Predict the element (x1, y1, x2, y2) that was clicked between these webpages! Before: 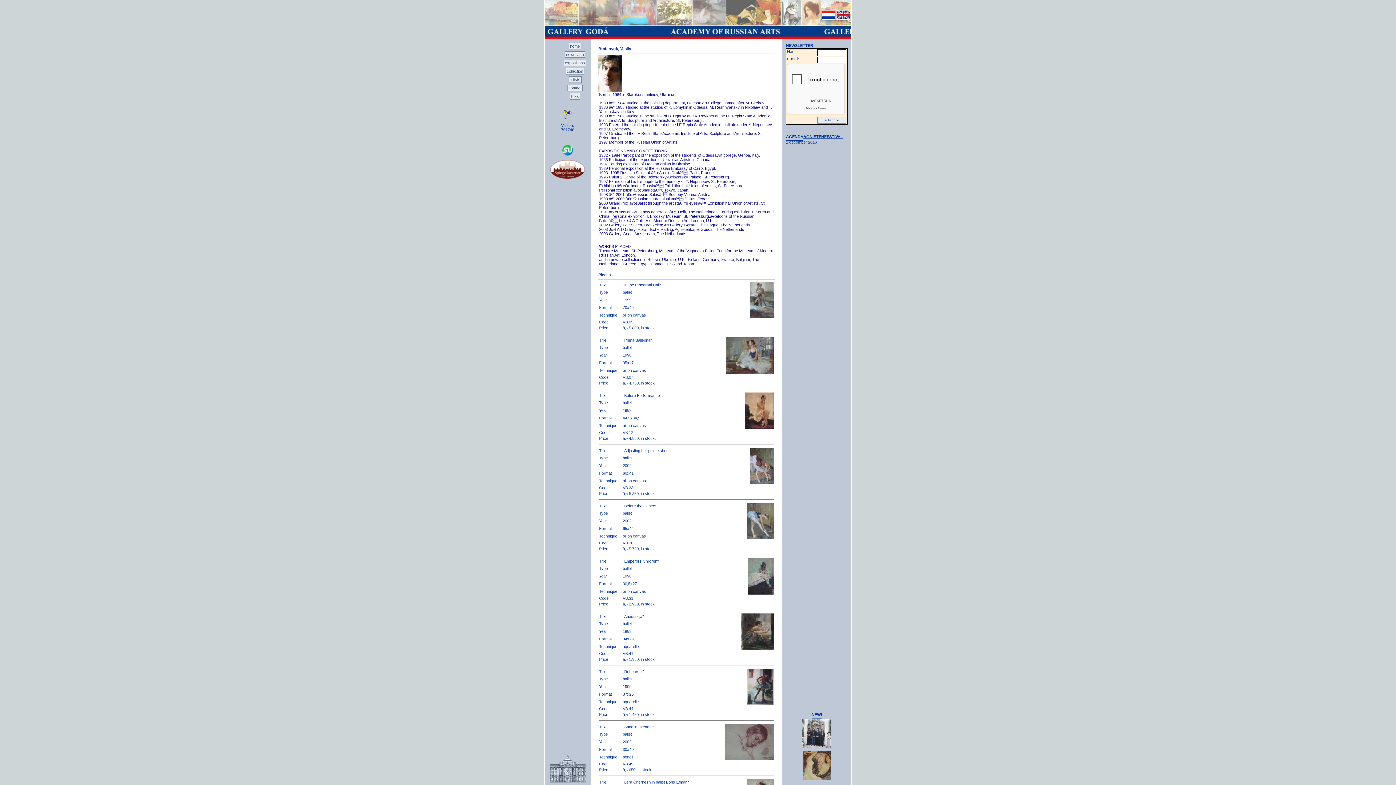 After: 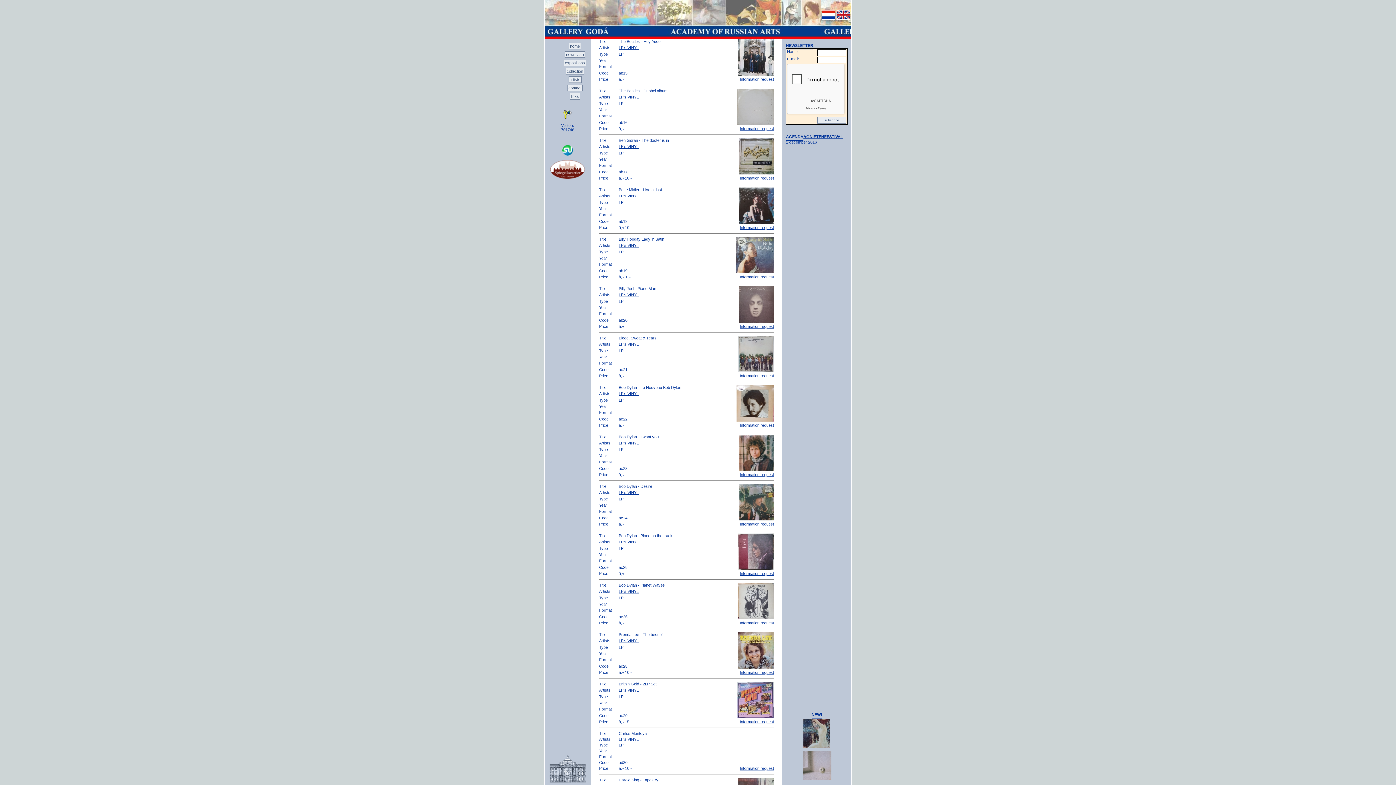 Action: bbox: (802, 746, 831, 750)